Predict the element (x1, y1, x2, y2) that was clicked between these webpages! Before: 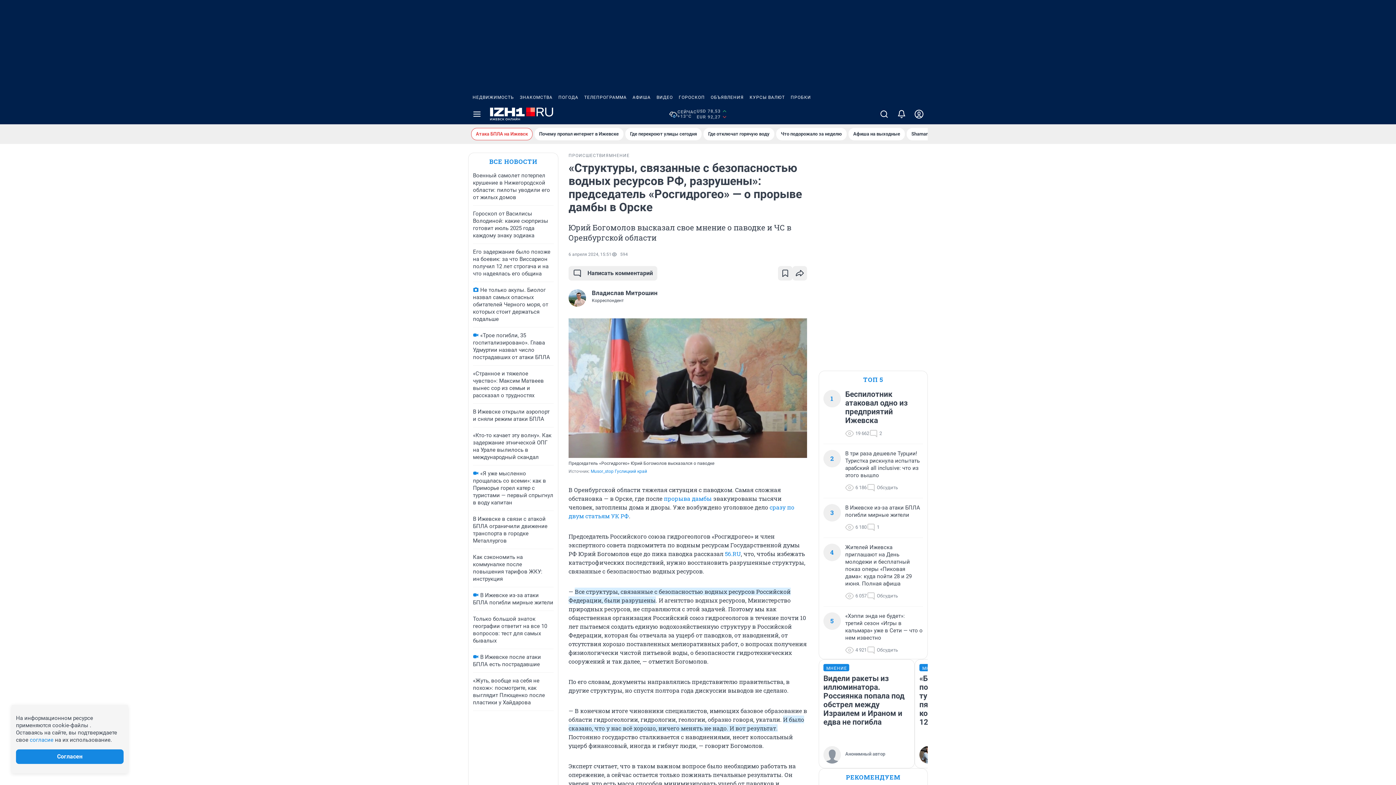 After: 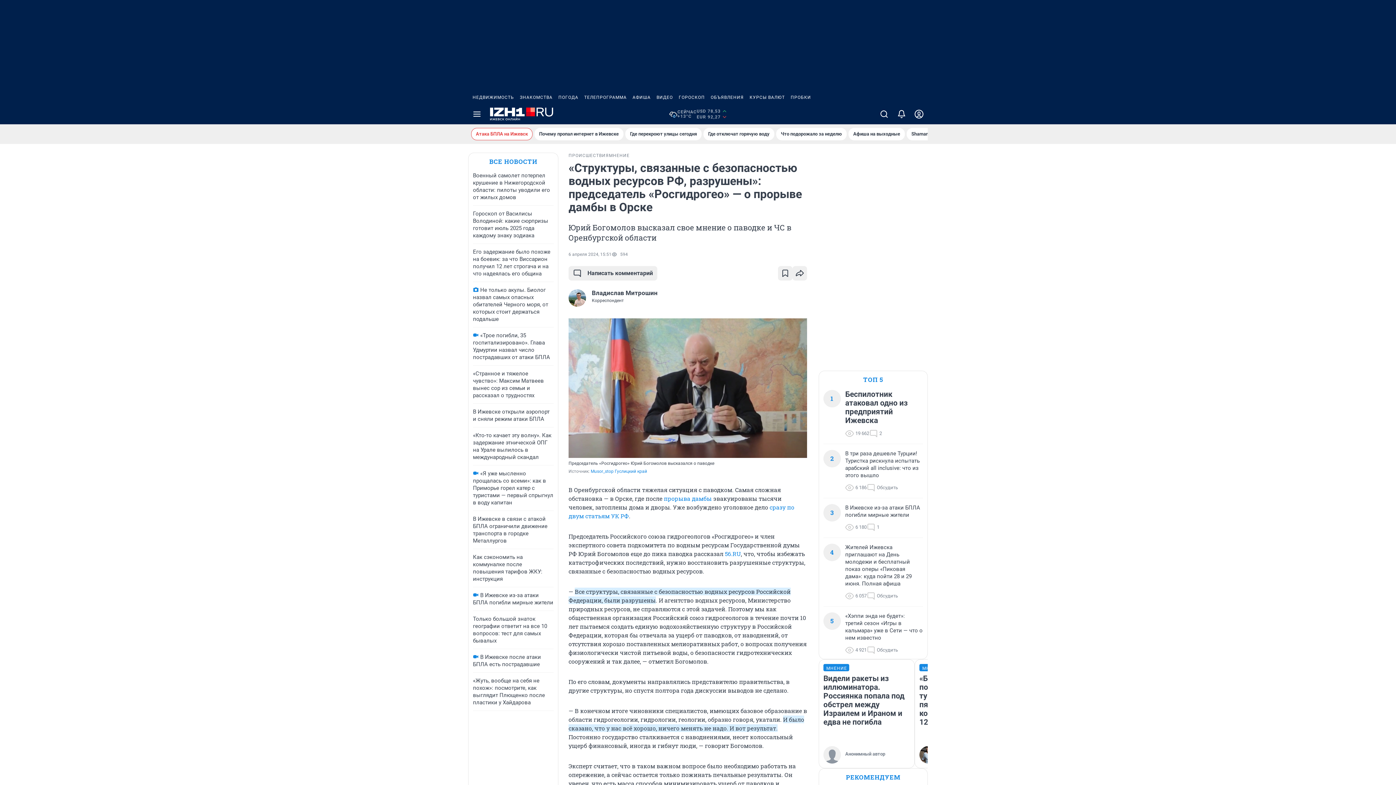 Action: bbox: (555, 90, 581, 104) label: ПОГОДА